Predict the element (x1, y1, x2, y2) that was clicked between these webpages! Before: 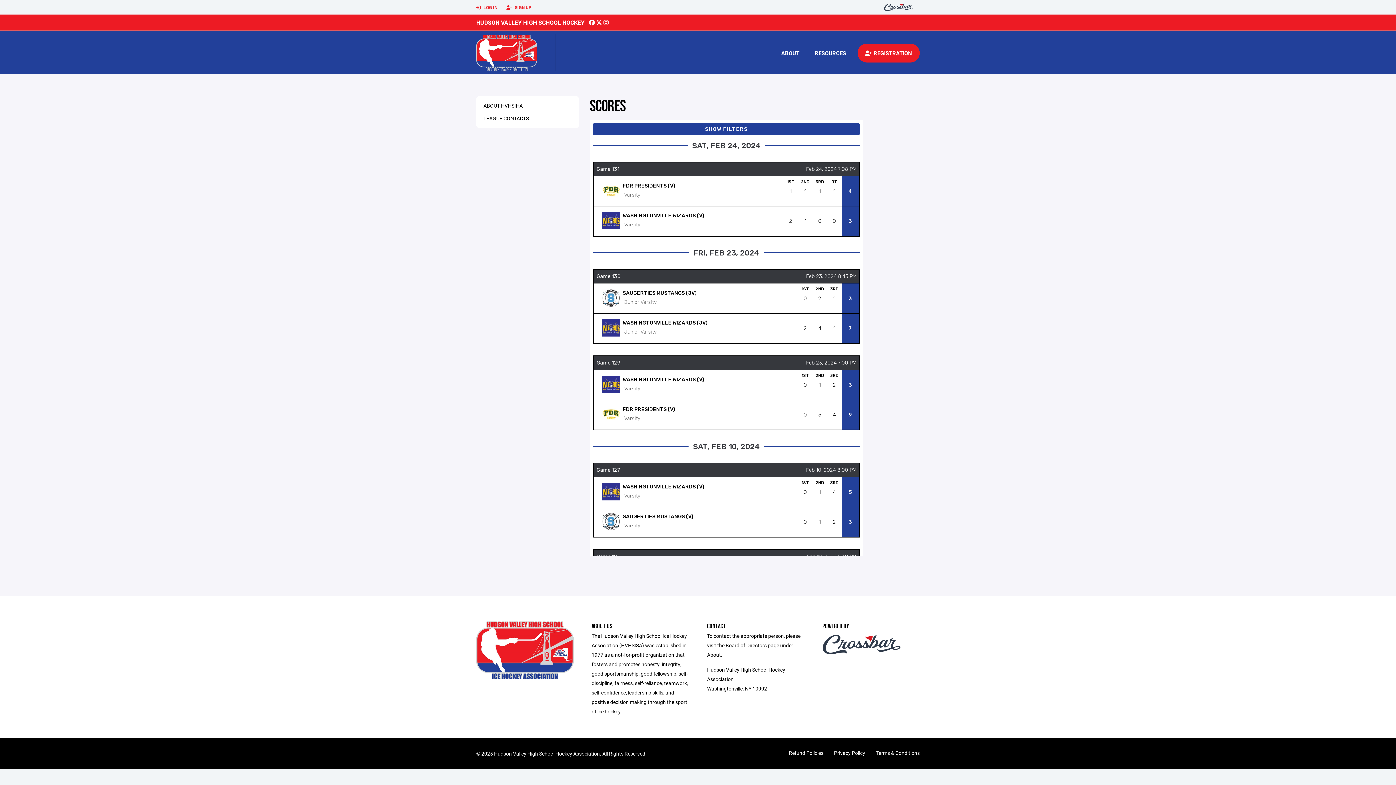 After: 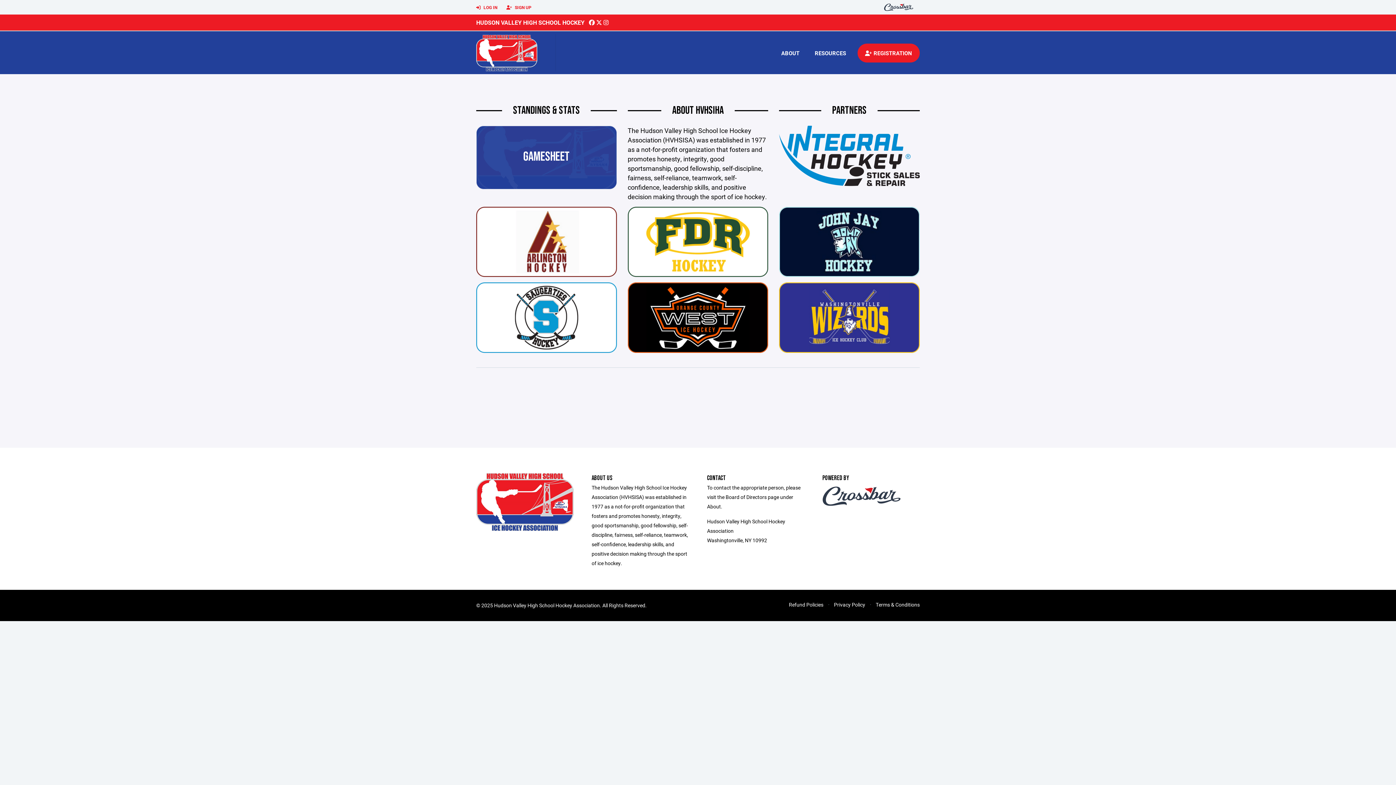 Action: label: HUDSON VALLEY HIGH SCHOOL HOCKEY bbox: (476, 18, 584, 26)